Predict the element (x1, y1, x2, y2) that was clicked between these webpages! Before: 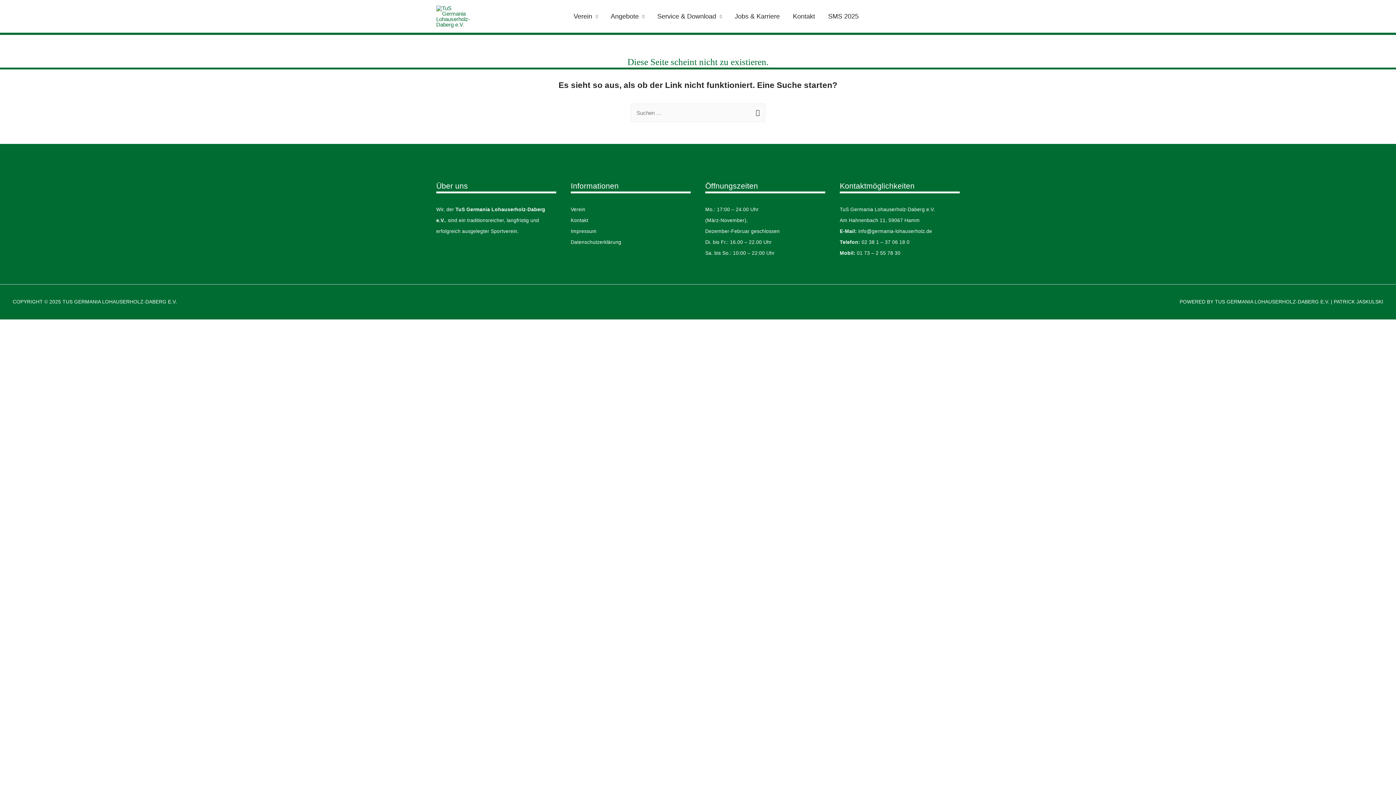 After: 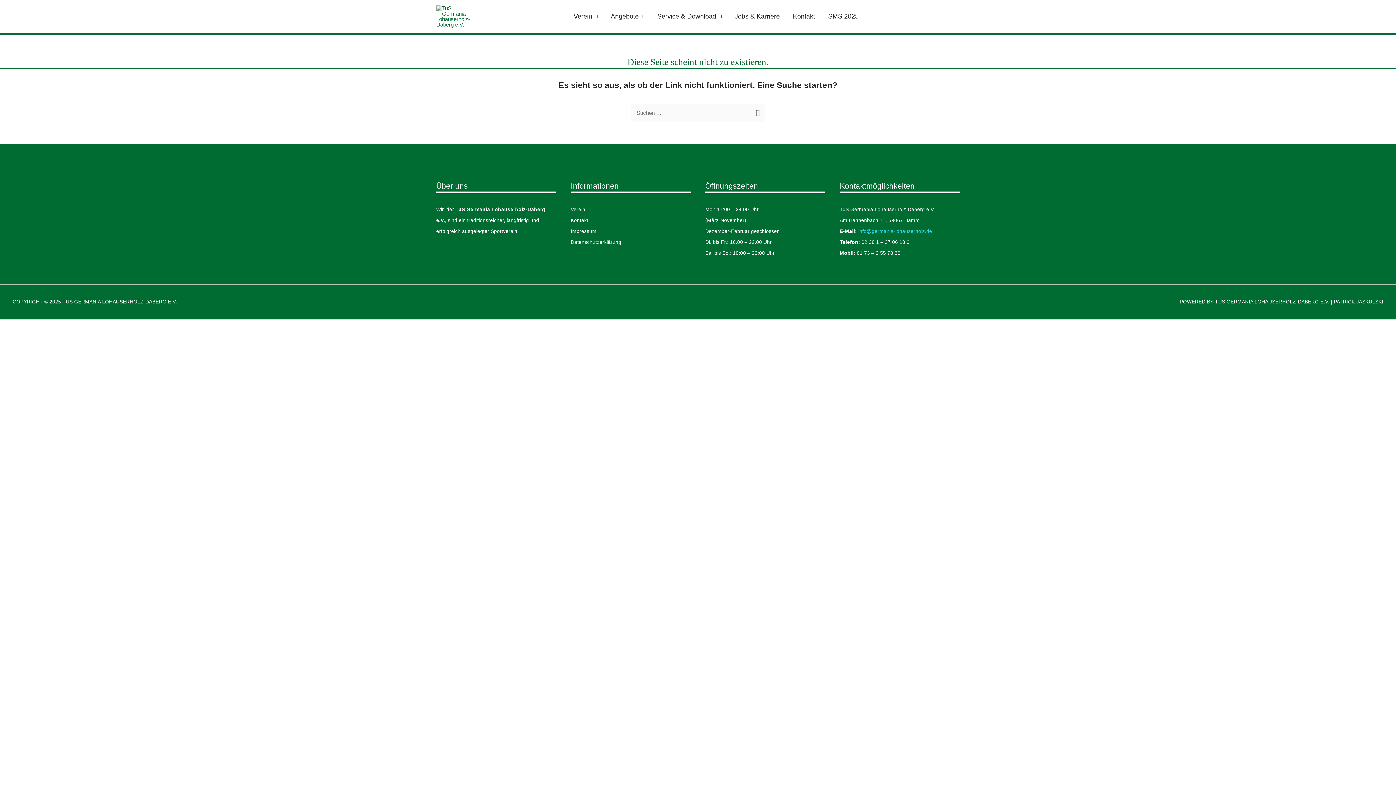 Action: bbox: (858, 228, 932, 234) label: info@germania-lohauserholz.de